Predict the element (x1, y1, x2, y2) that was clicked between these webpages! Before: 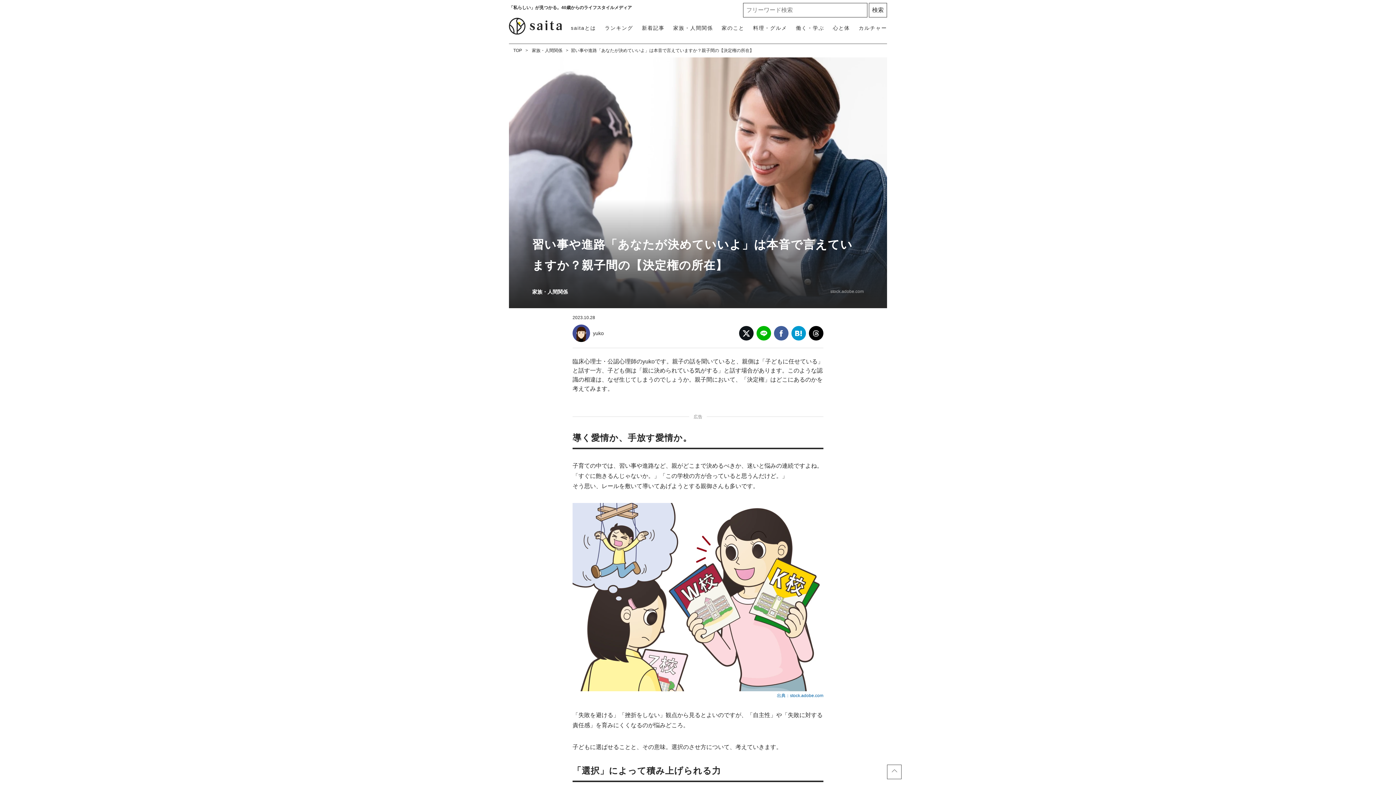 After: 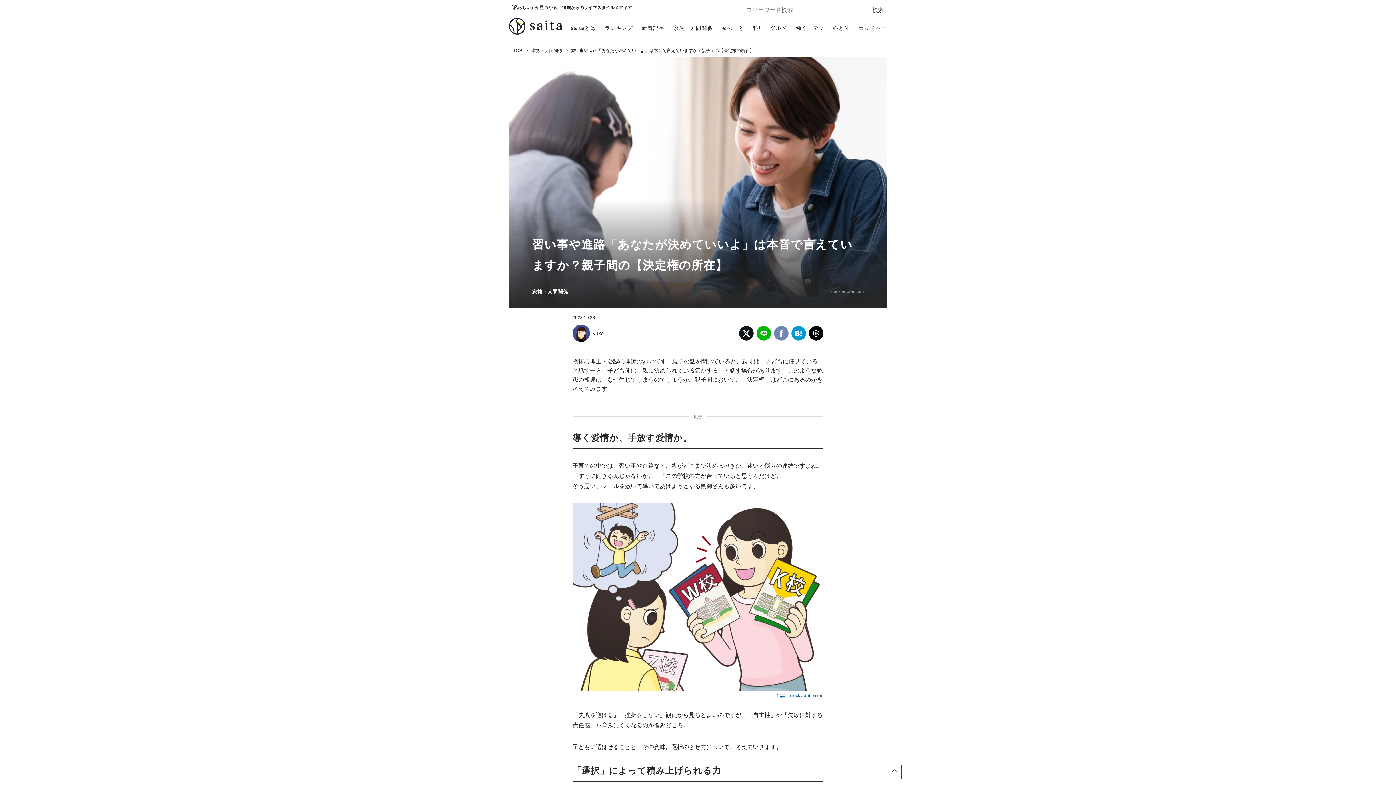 Action: bbox: (774, 326, 788, 340)